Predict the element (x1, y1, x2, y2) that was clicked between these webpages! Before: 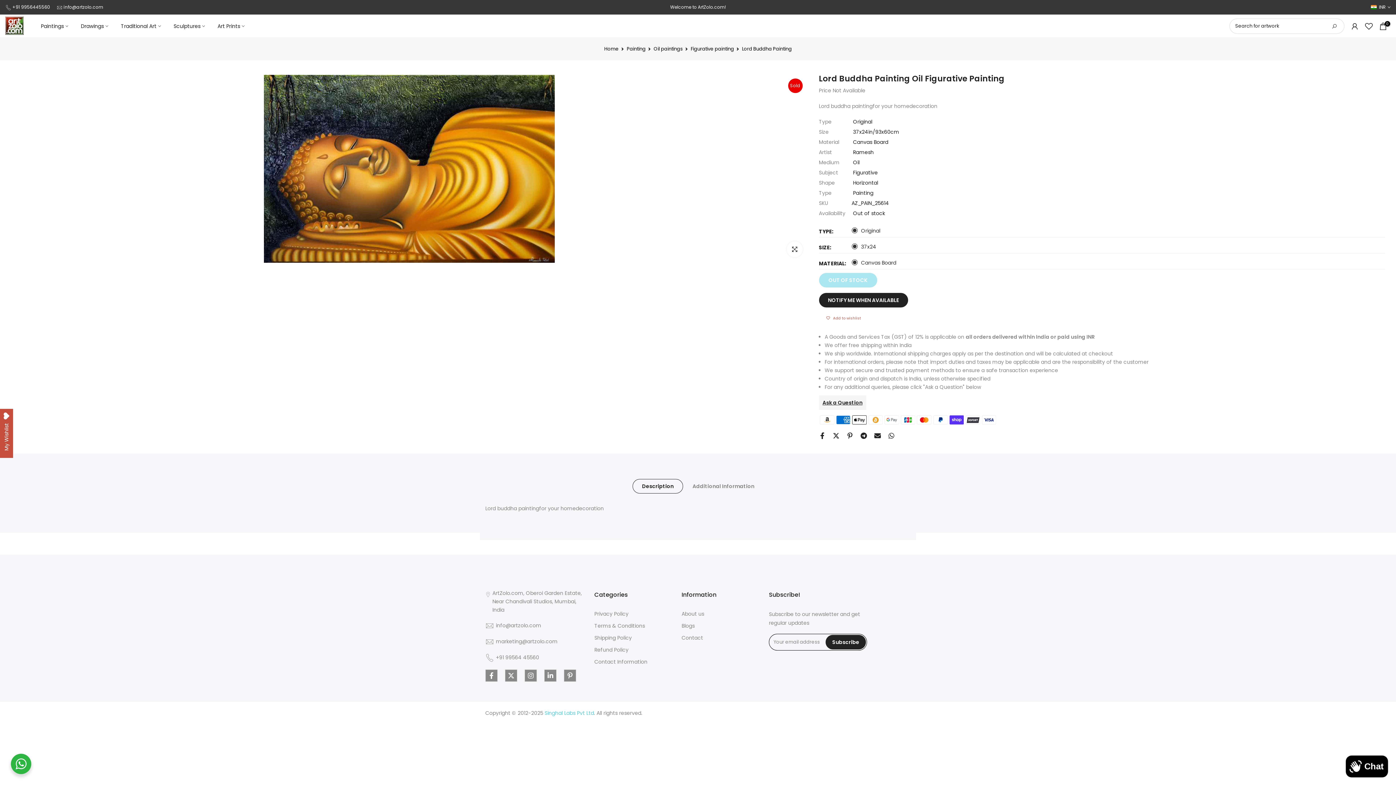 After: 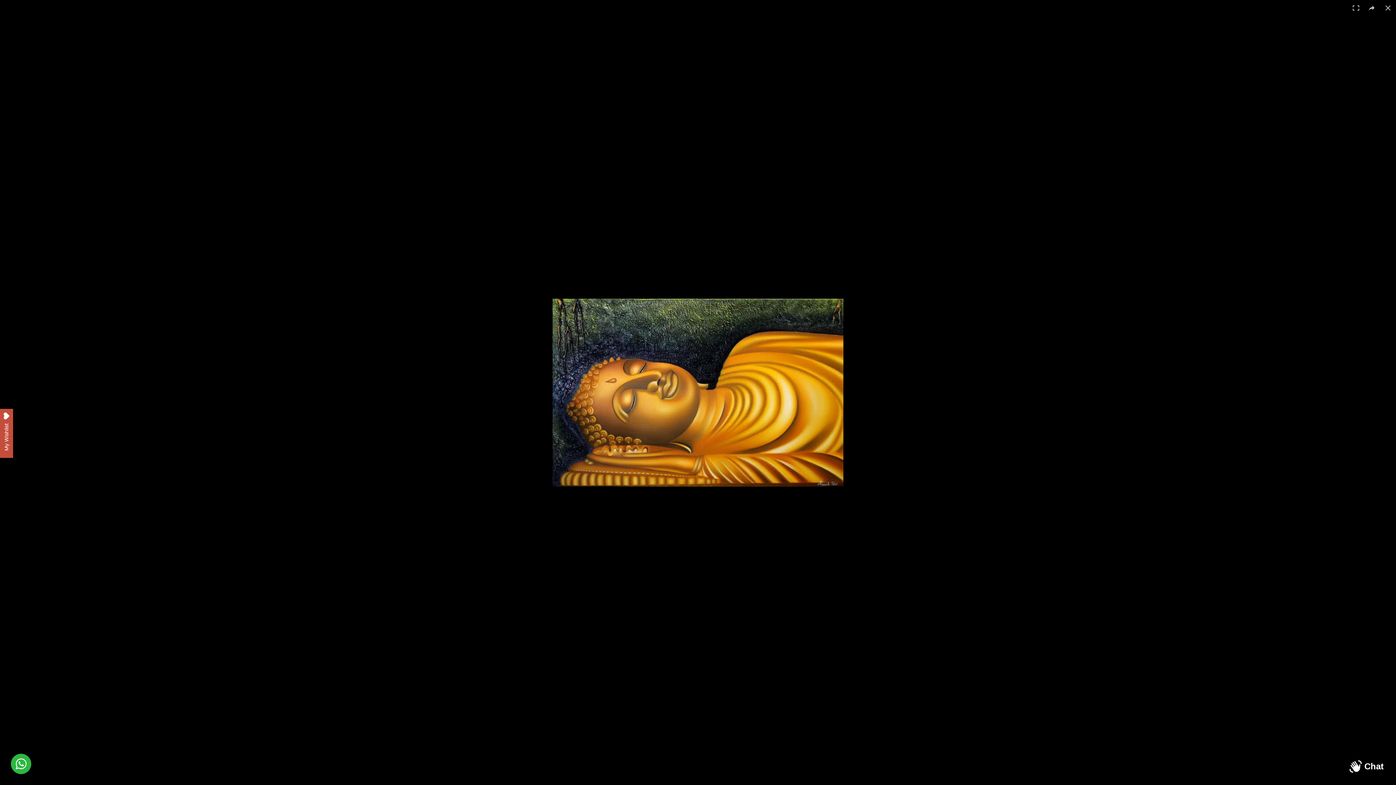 Action: label: Click to enlarge bbox: (786, 241, 802, 257)